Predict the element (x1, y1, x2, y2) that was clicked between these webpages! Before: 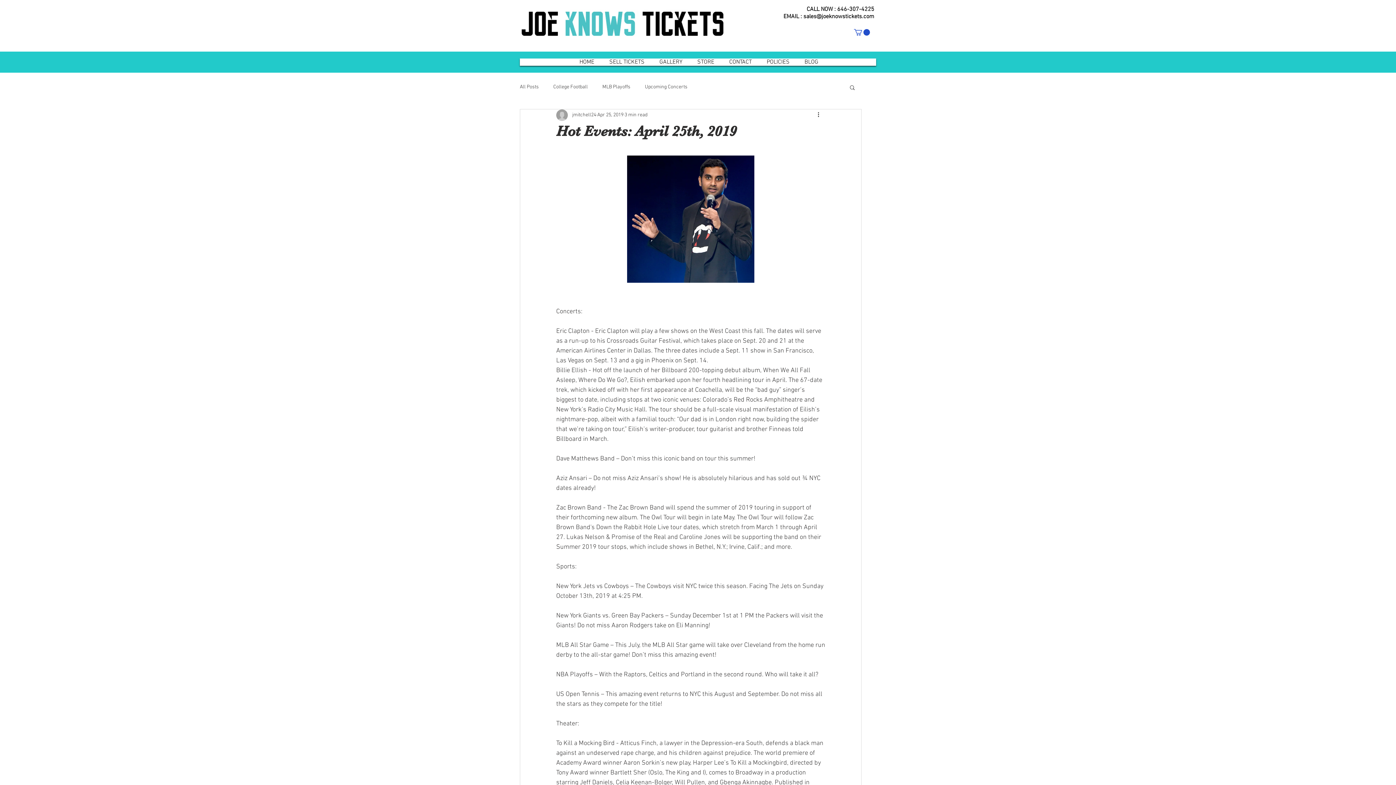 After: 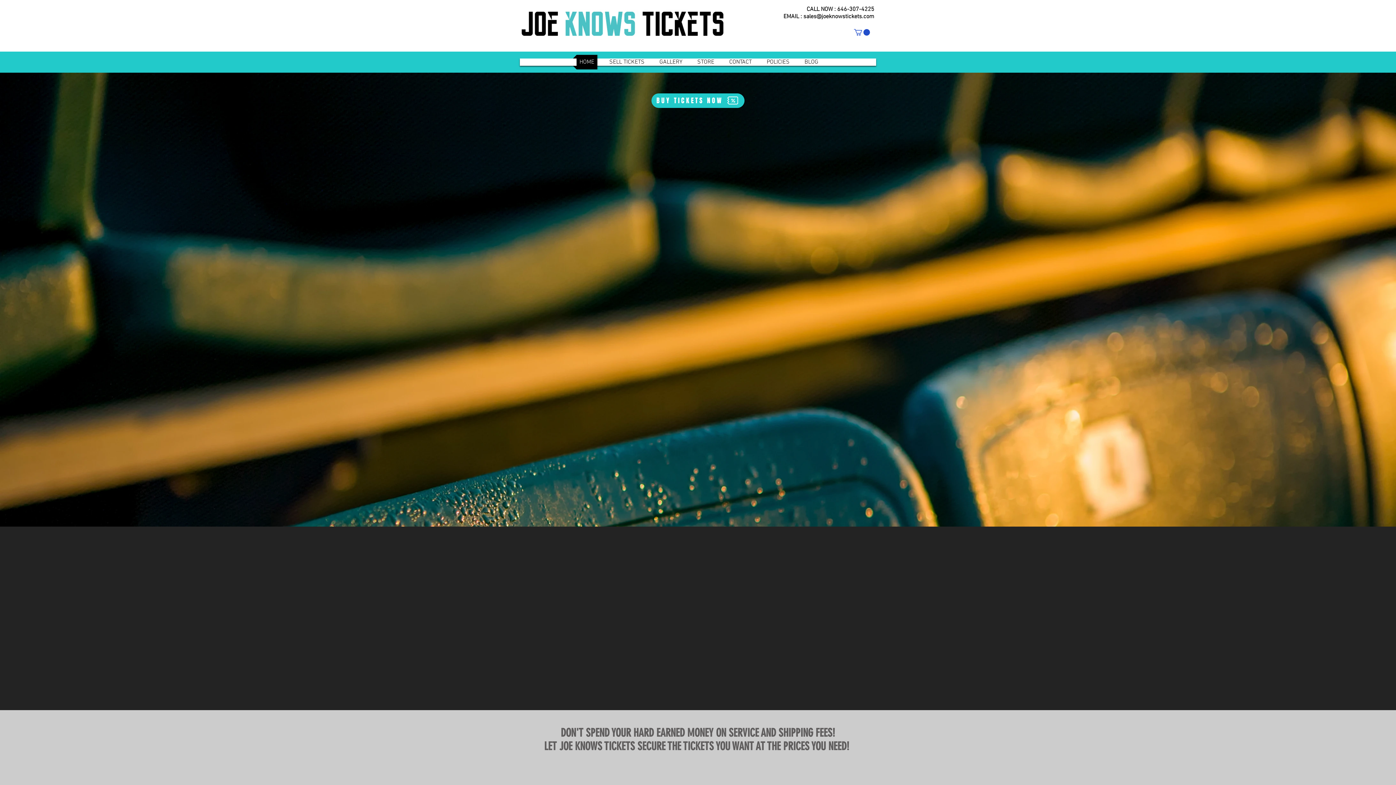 Action: label: HOME bbox: (573, 54, 601, 69)